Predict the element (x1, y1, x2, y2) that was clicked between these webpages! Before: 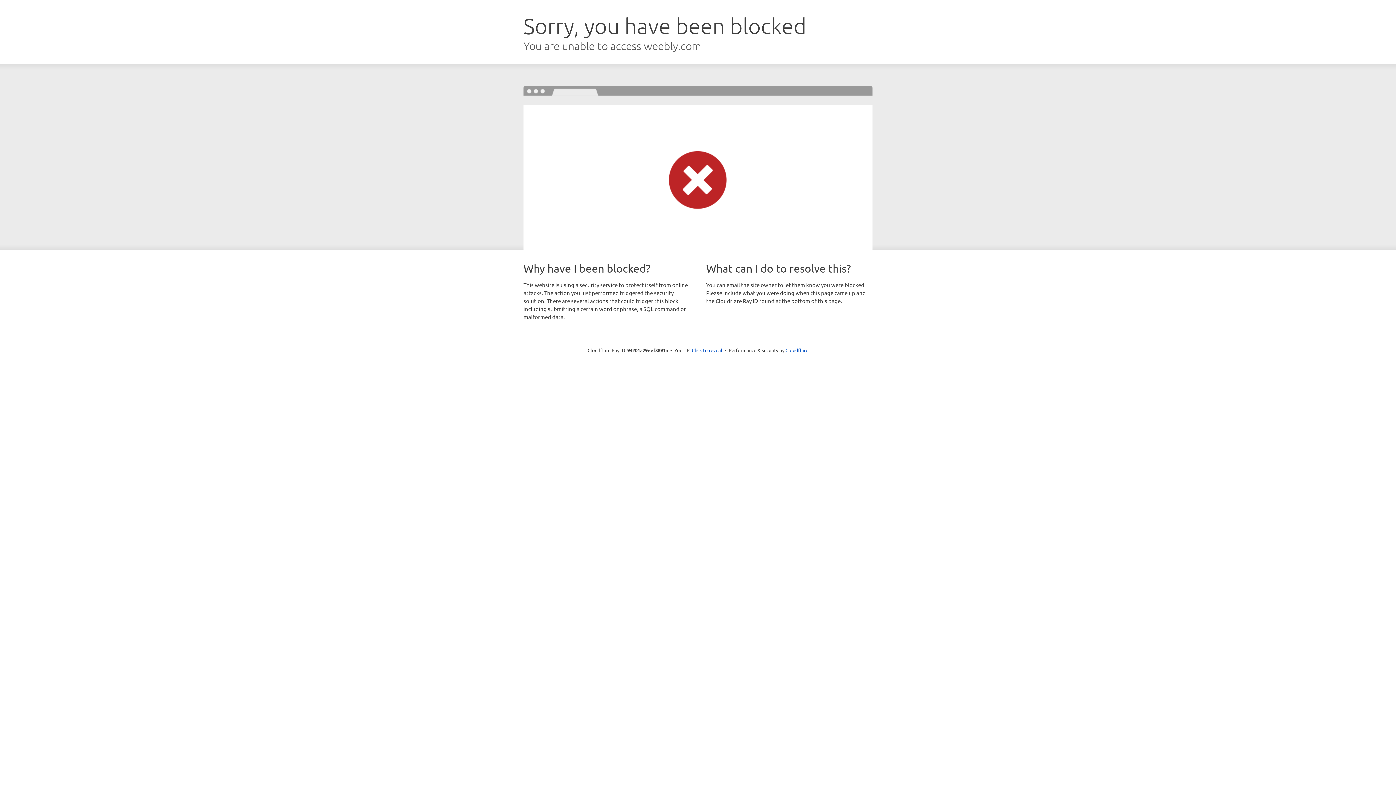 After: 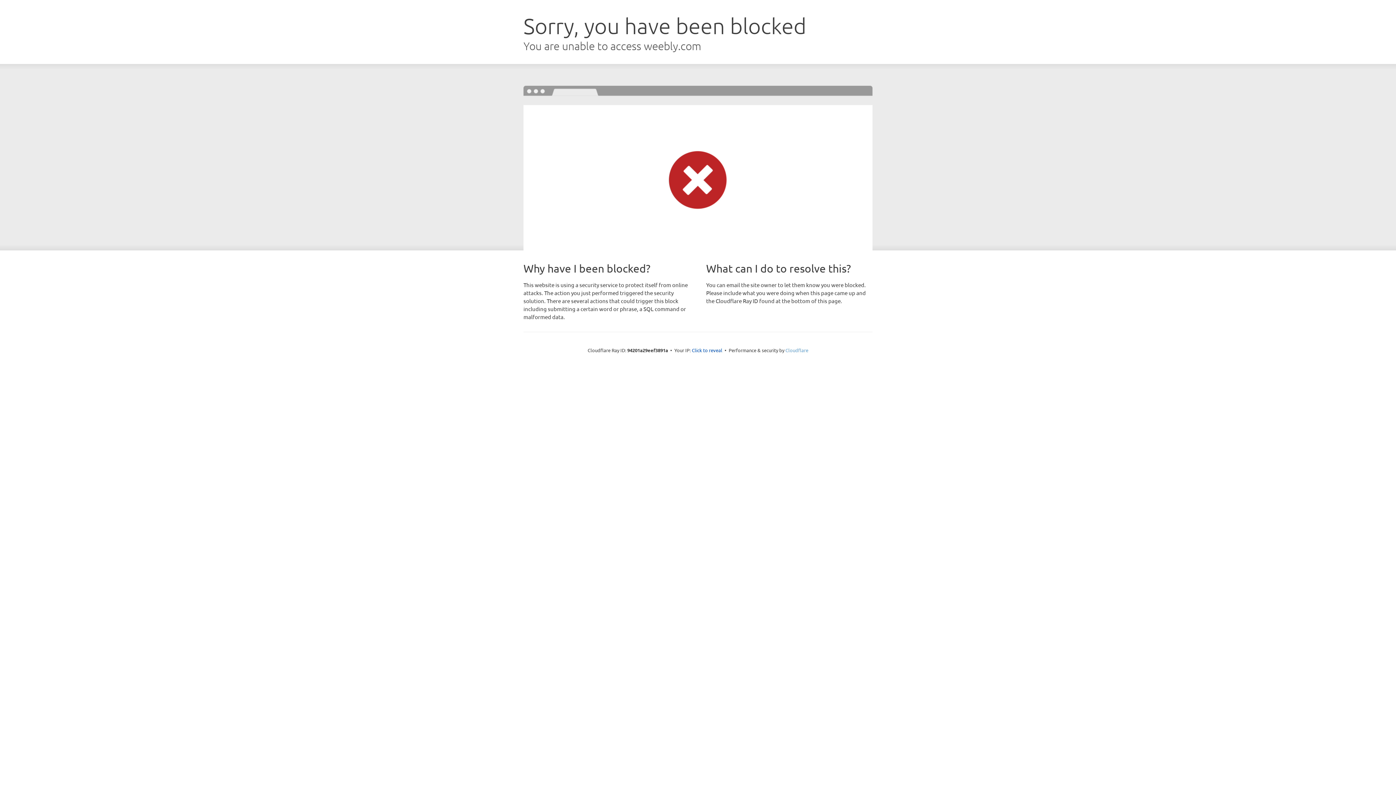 Action: label: Cloudflare bbox: (785, 347, 808, 353)